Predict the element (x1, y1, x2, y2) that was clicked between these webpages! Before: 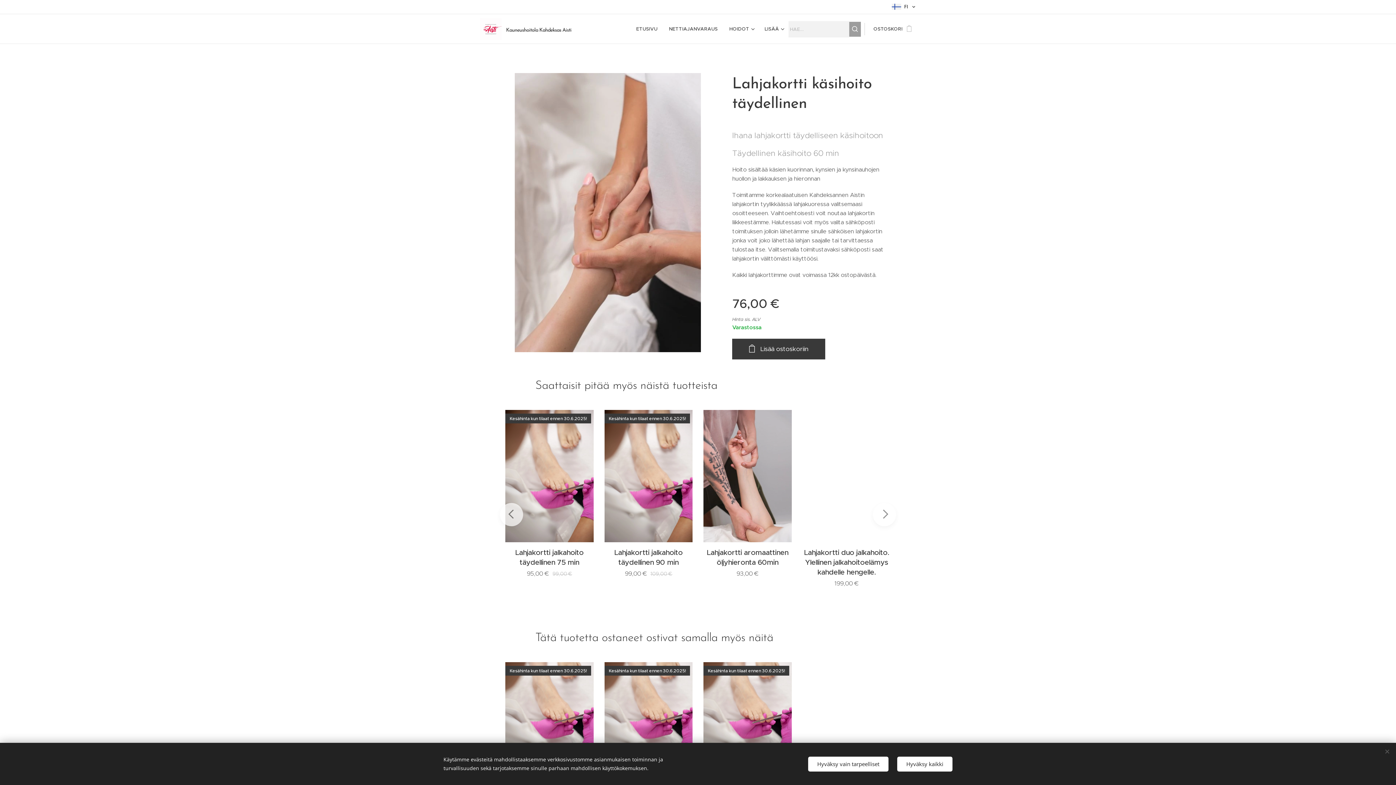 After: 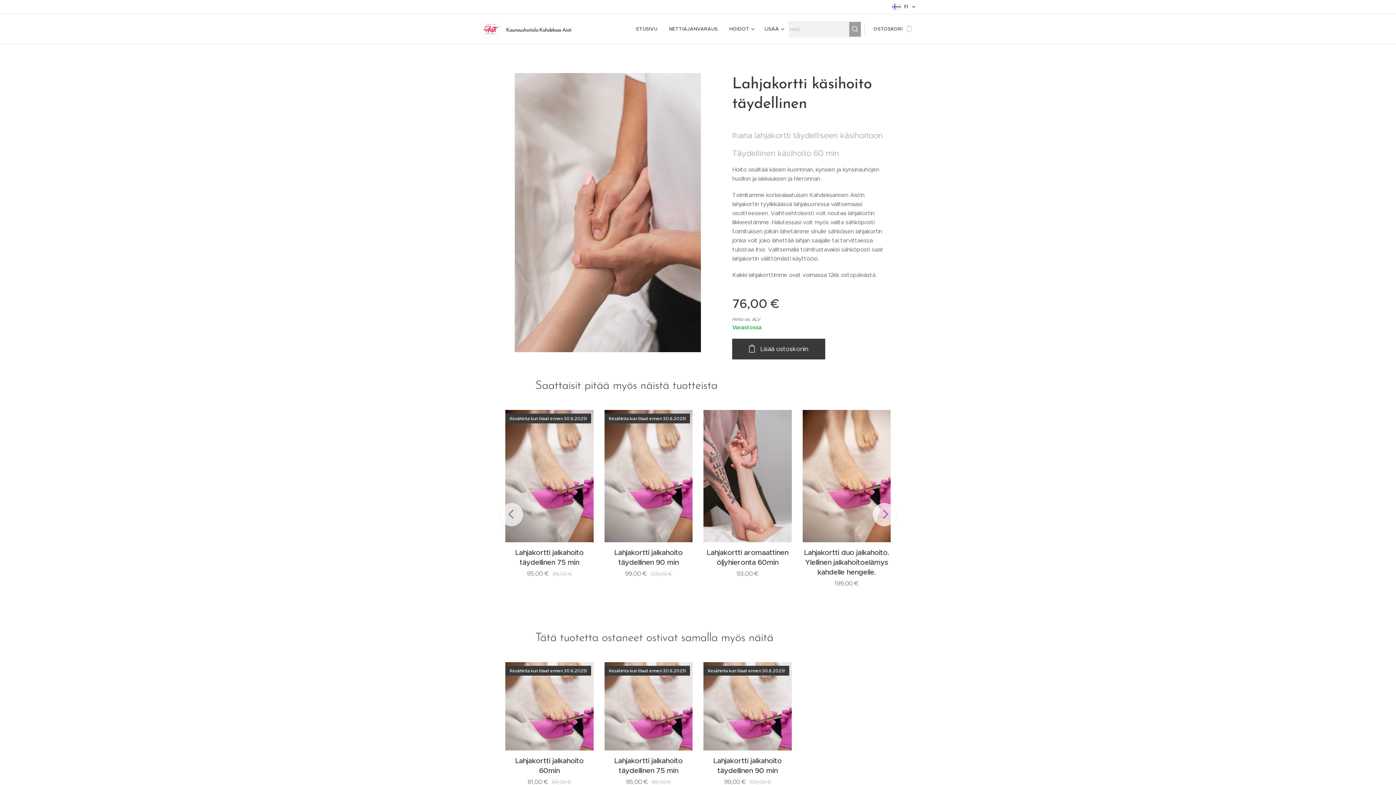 Action: bbox: (897, 756, 952, 771) label: Hyväksy kaikki